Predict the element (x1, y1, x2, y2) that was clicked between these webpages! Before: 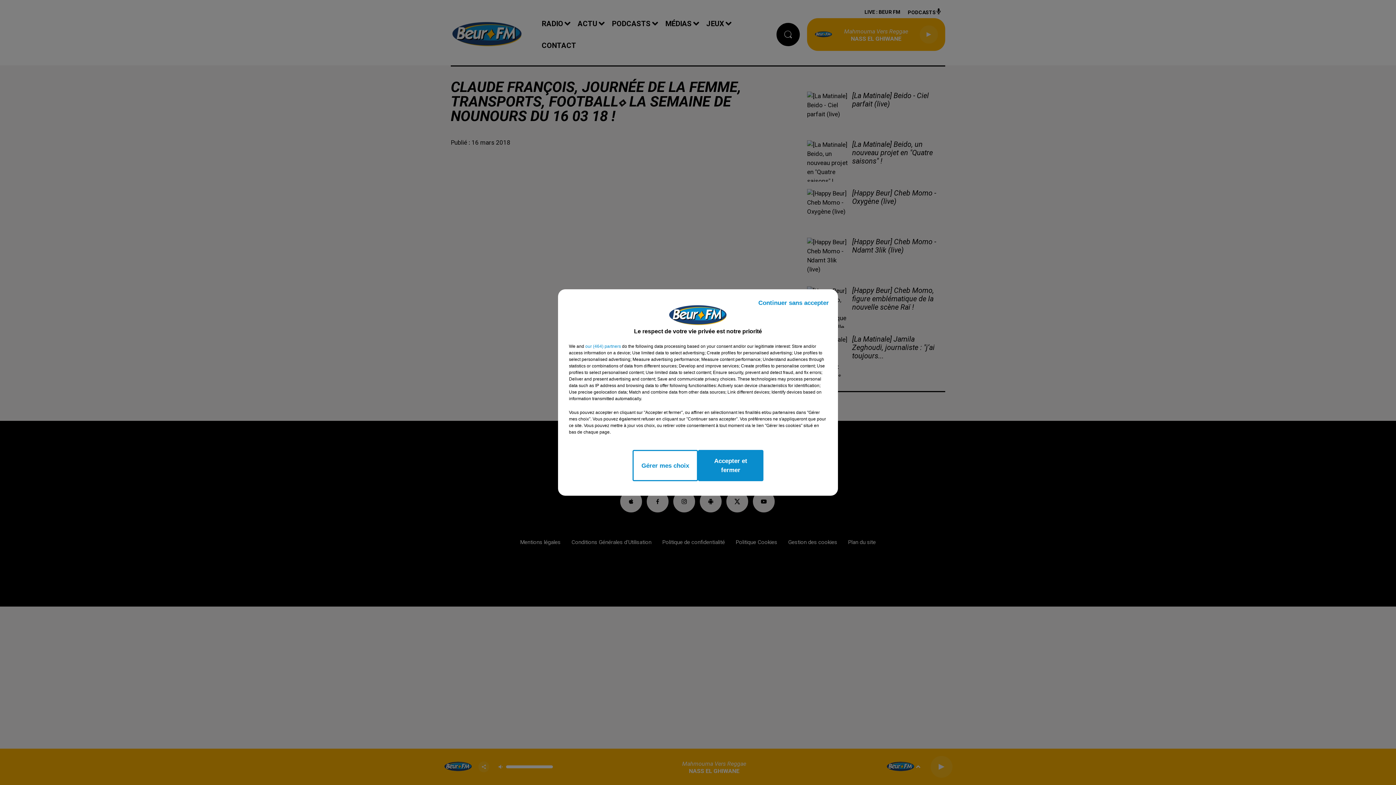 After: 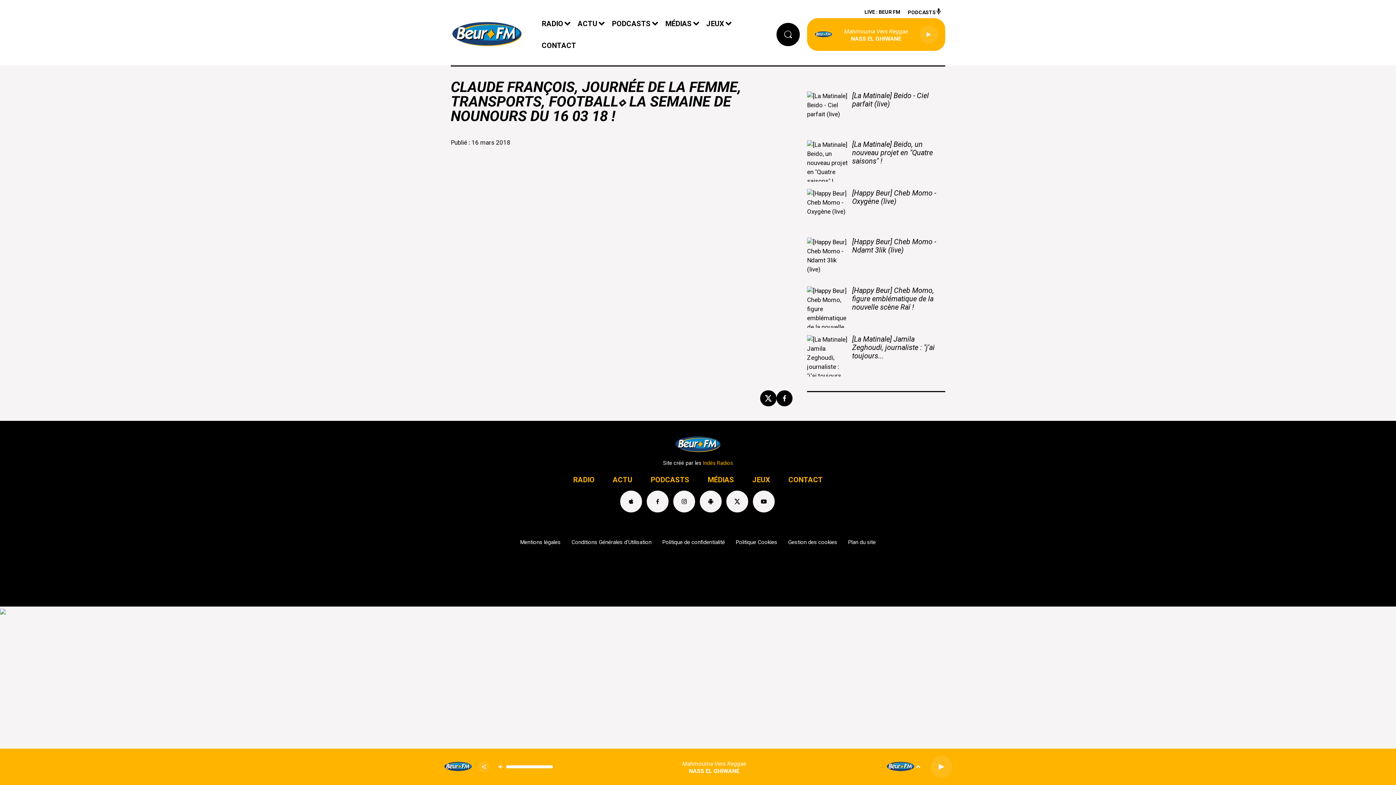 Action: bbox: (698, 450, 763, 481) label: Accepter et fermer